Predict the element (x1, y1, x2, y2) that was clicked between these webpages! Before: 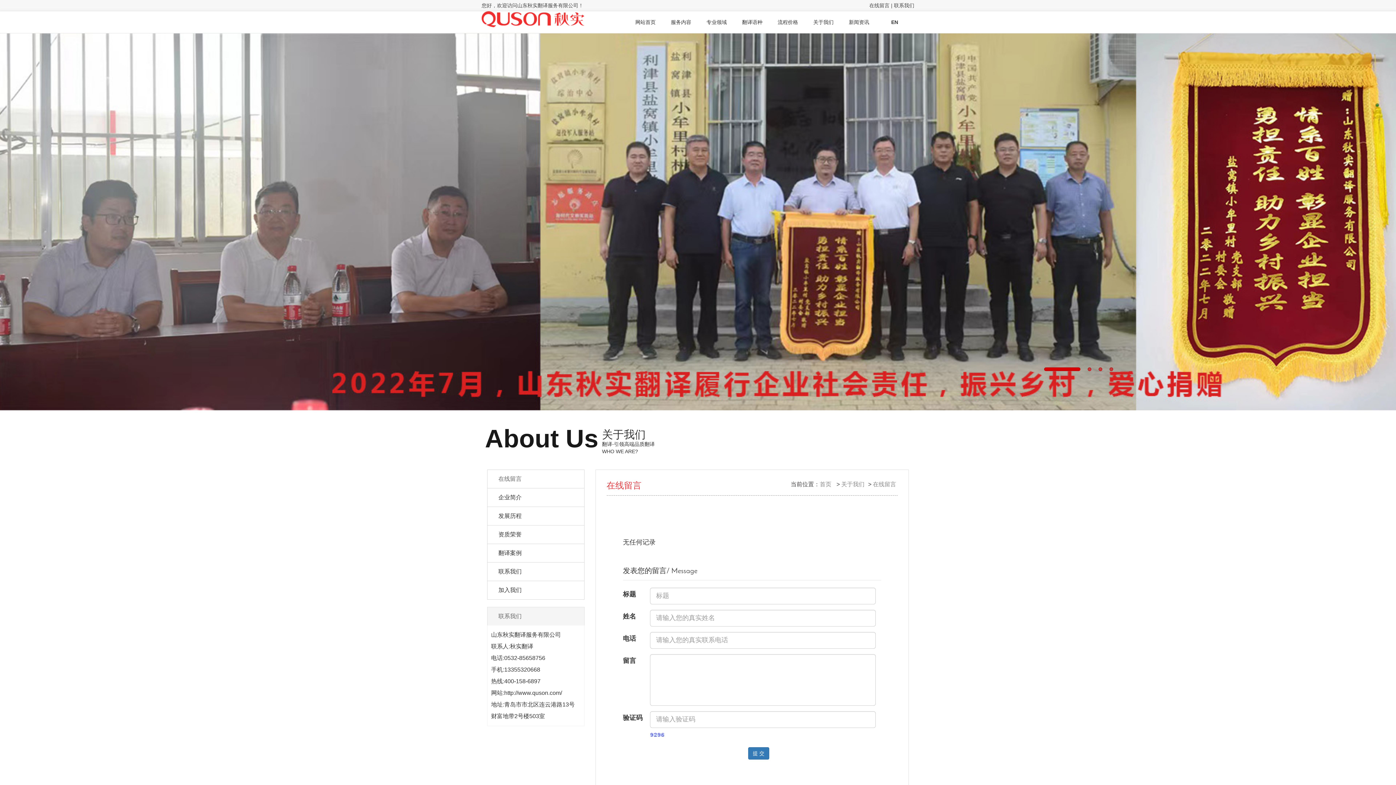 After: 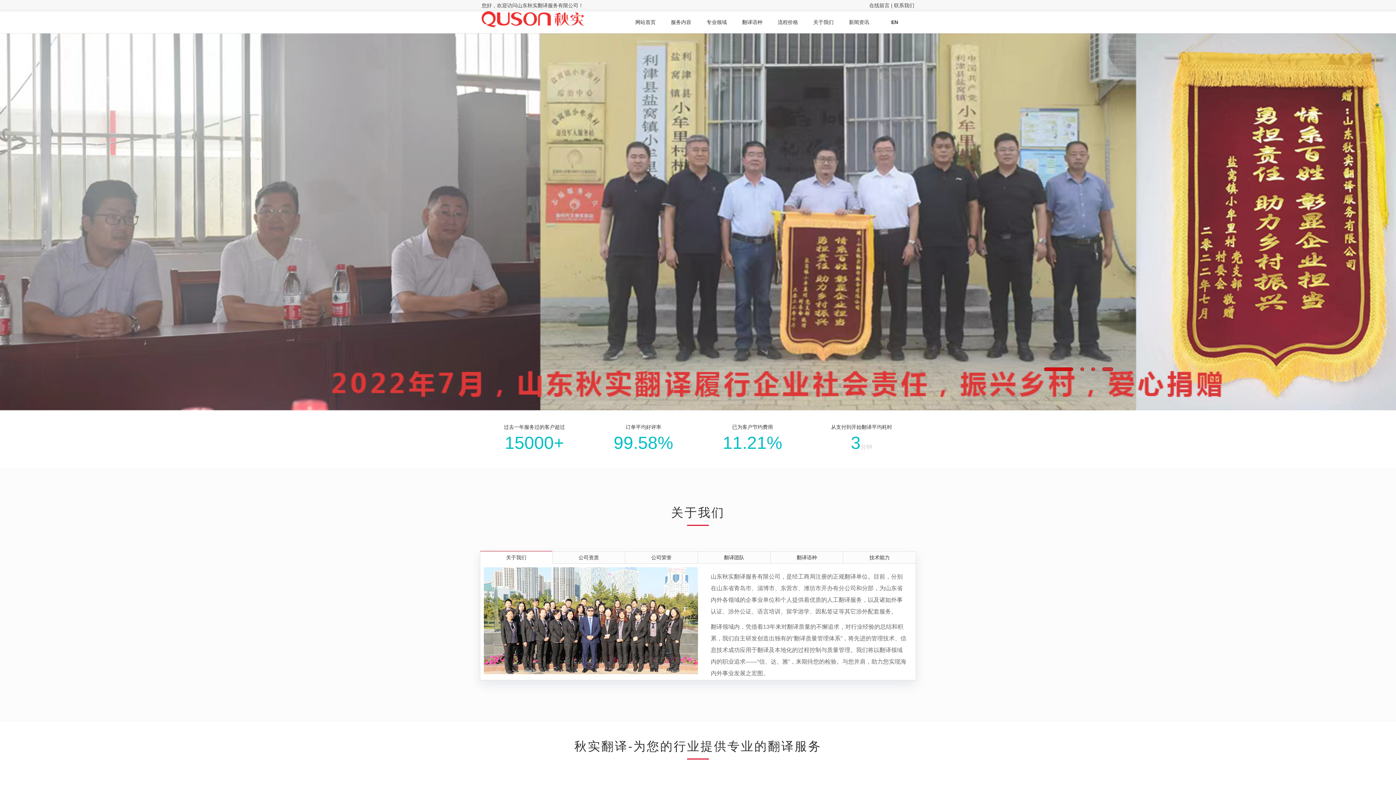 Action: bbox: (820, 481, 835, 487) label: 首页